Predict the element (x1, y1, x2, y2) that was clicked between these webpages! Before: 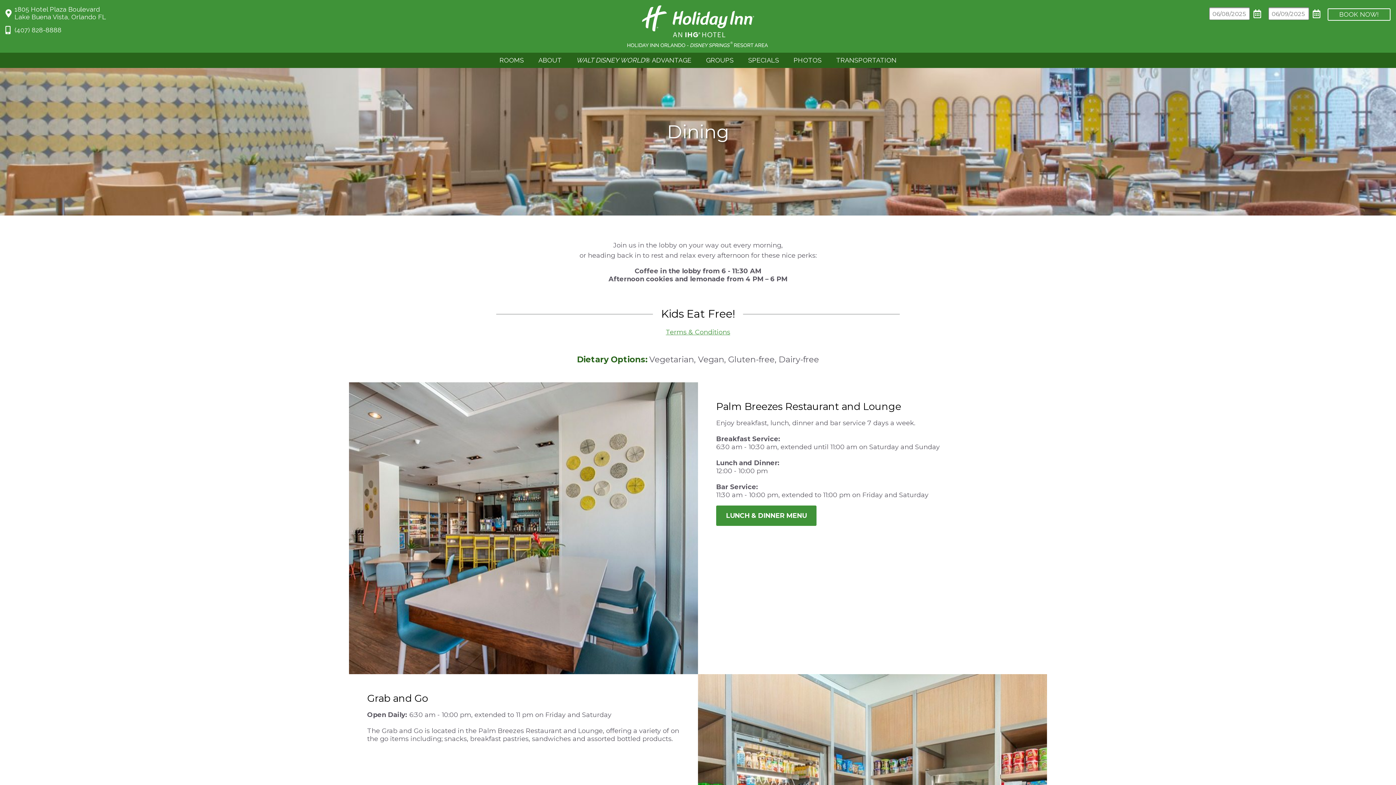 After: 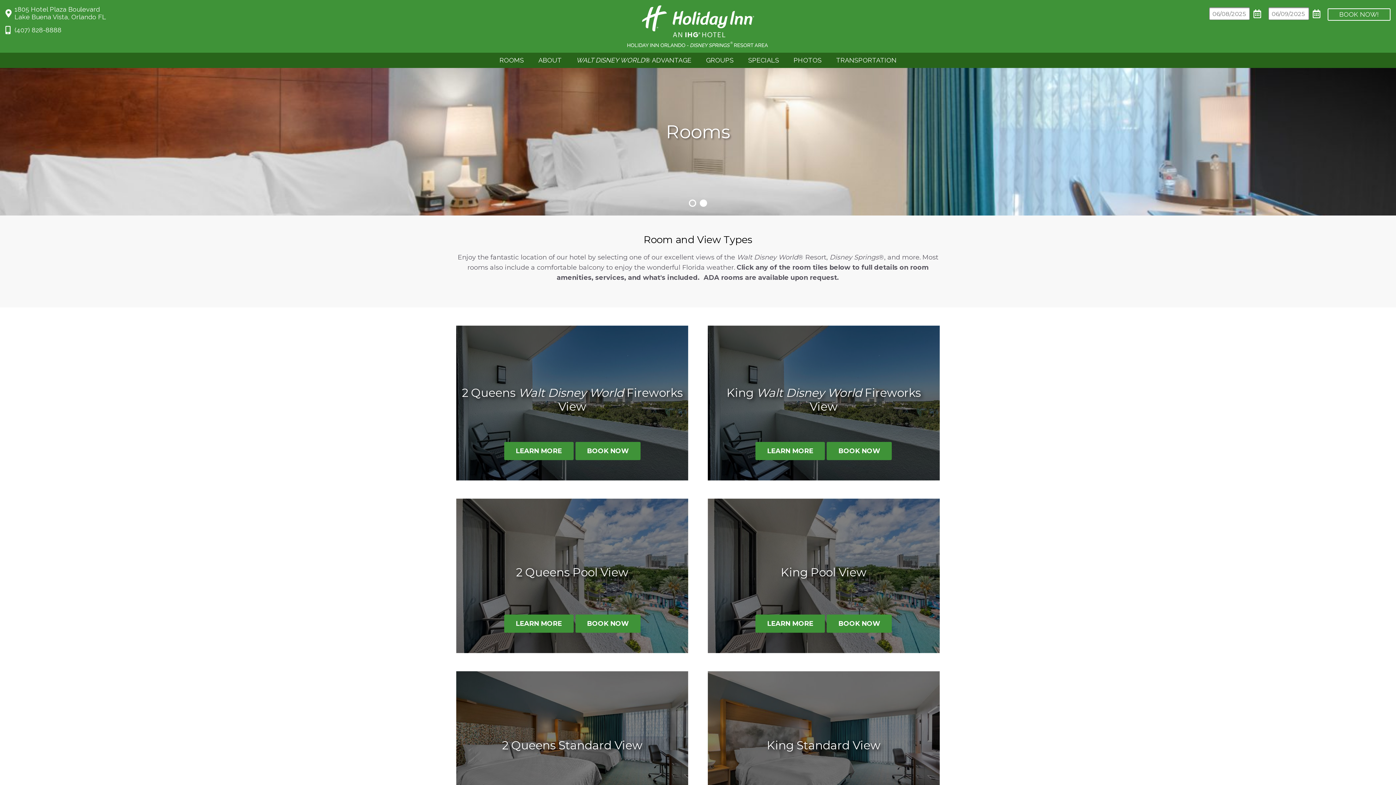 Action: label: ROOMS bbox: (492, 52, 531, 68)